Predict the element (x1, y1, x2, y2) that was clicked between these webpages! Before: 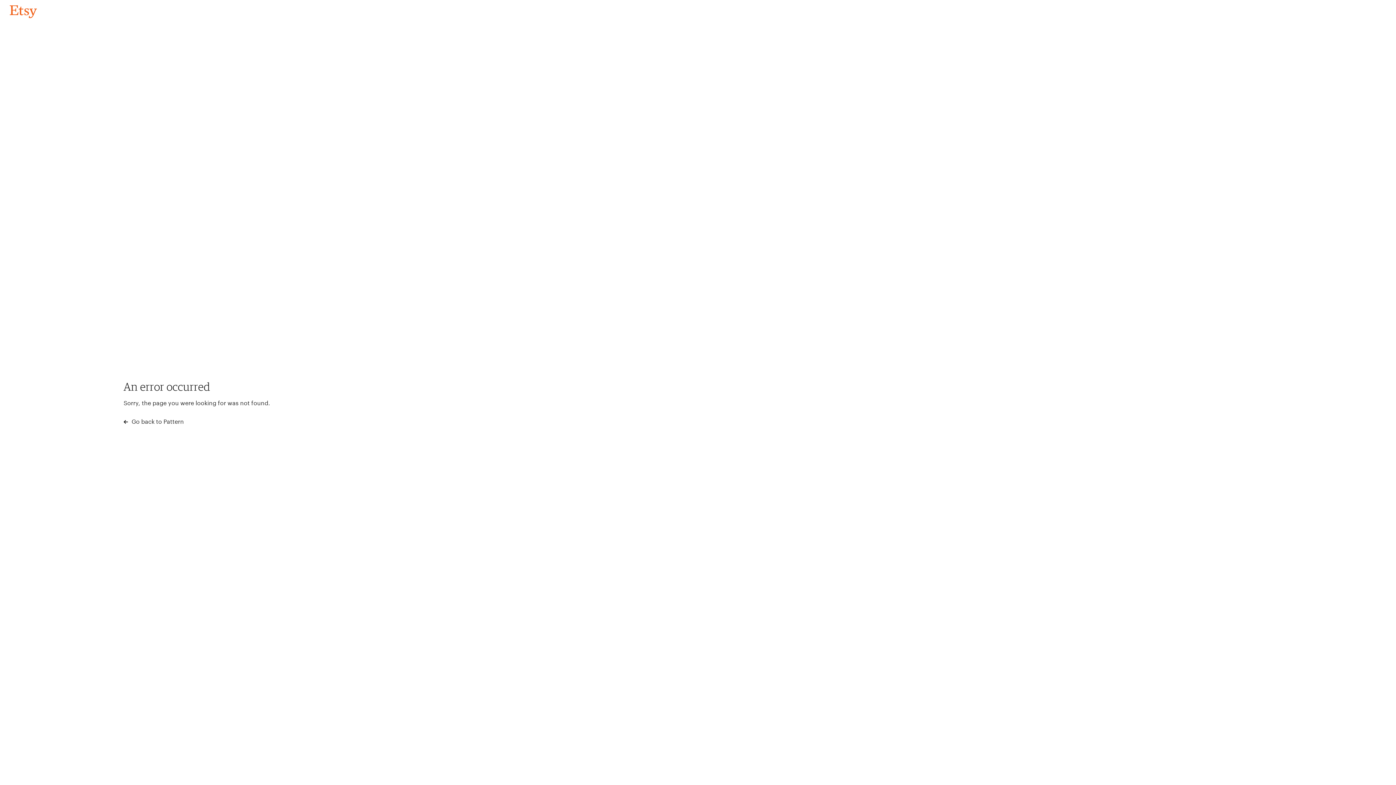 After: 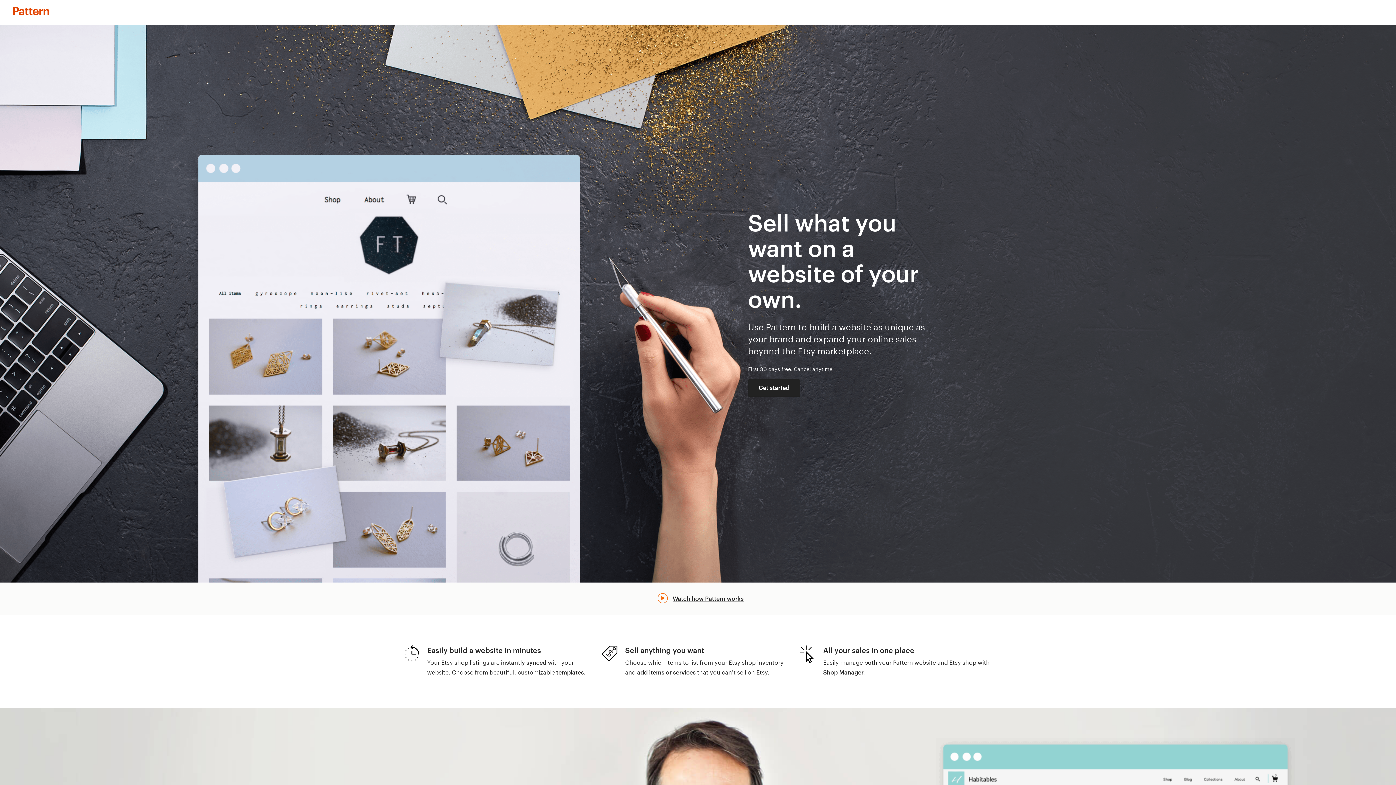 Action: bbox: (123, 417, 183, 426) label:  Go back to Pattern